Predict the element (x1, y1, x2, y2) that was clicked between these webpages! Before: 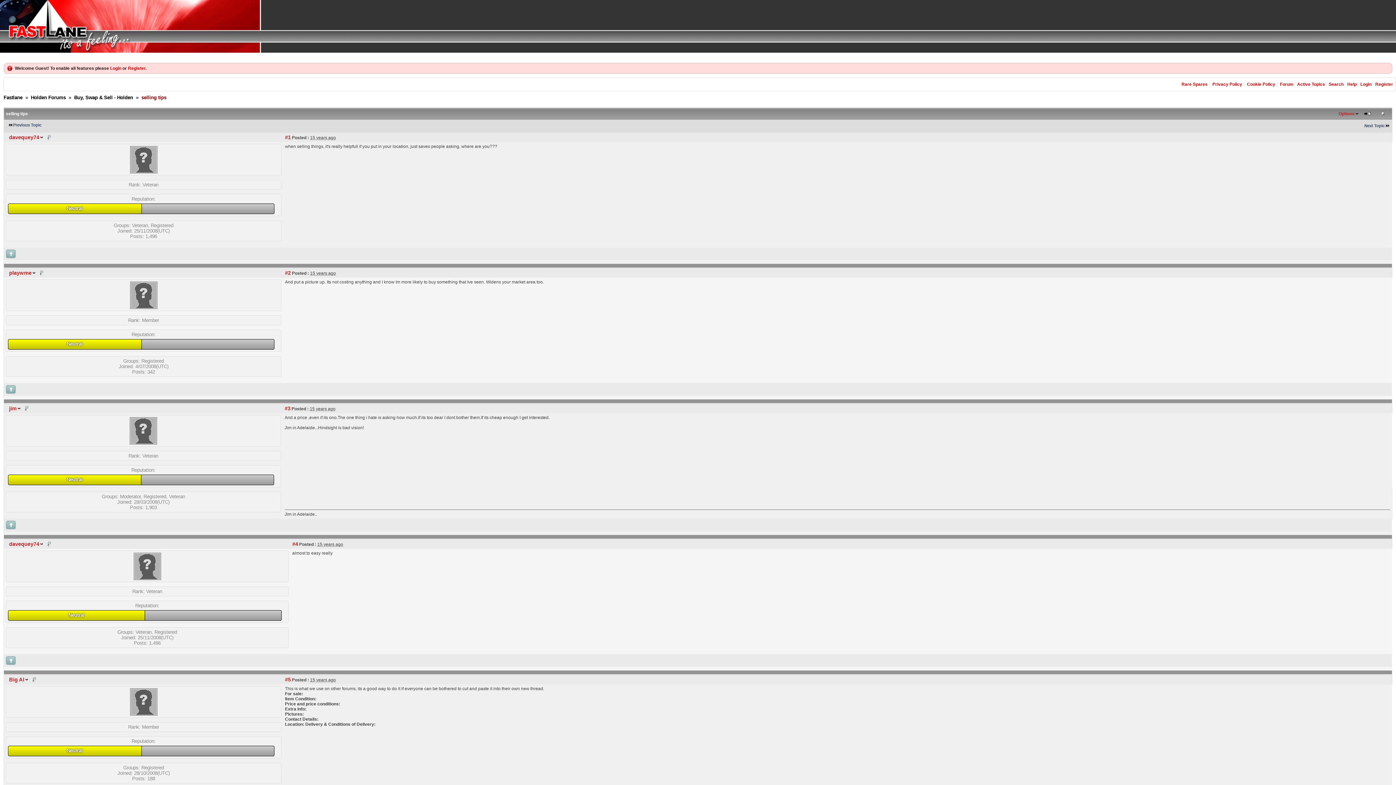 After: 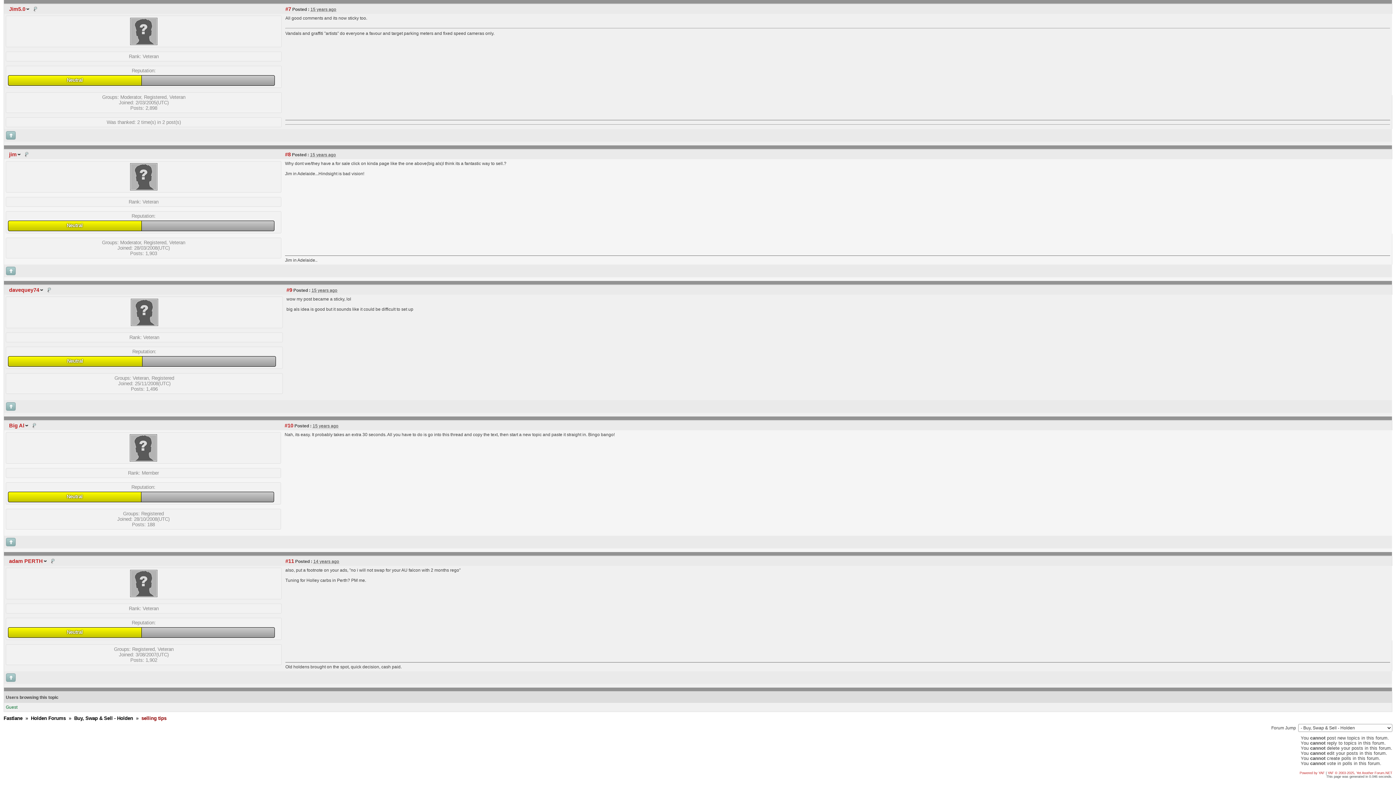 Action: bbox: (1363, 110, 1376, 117)